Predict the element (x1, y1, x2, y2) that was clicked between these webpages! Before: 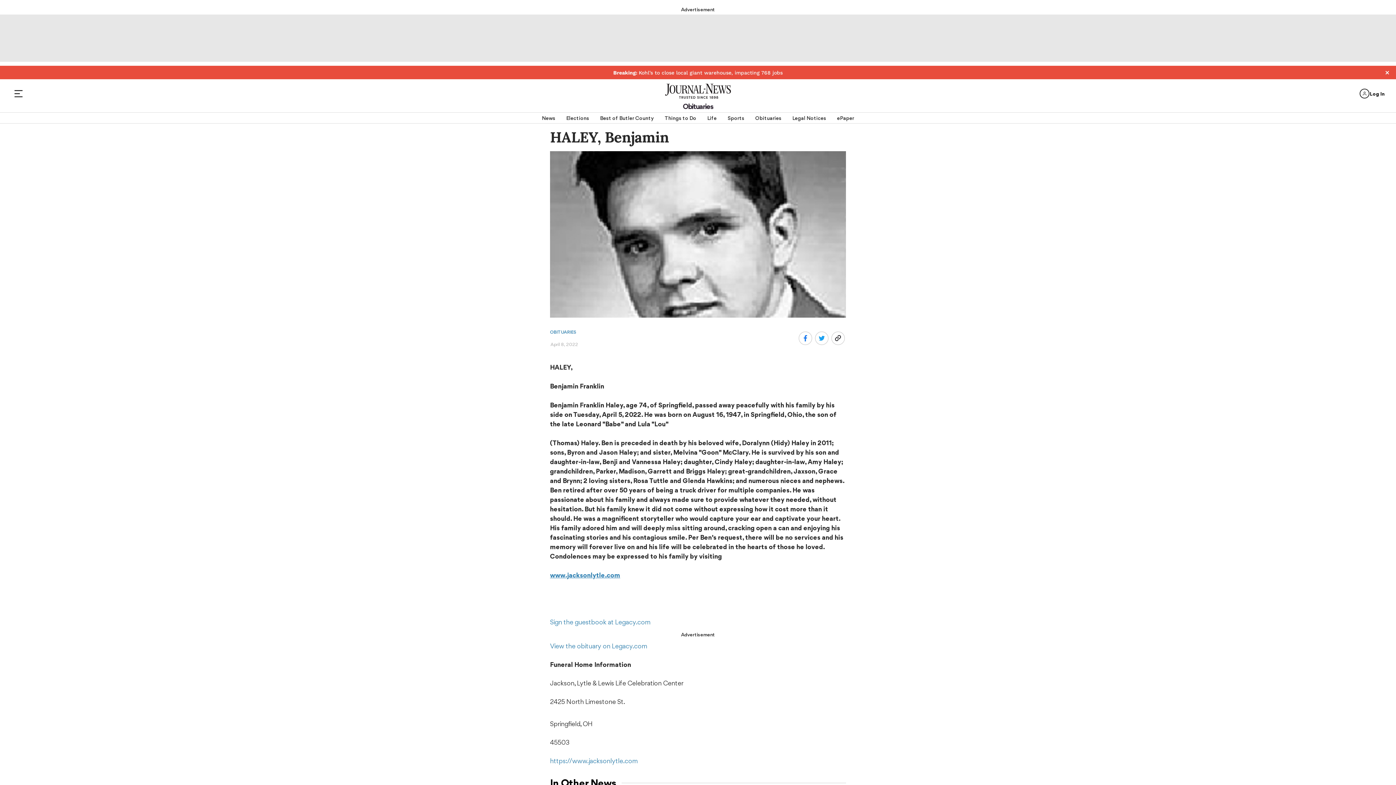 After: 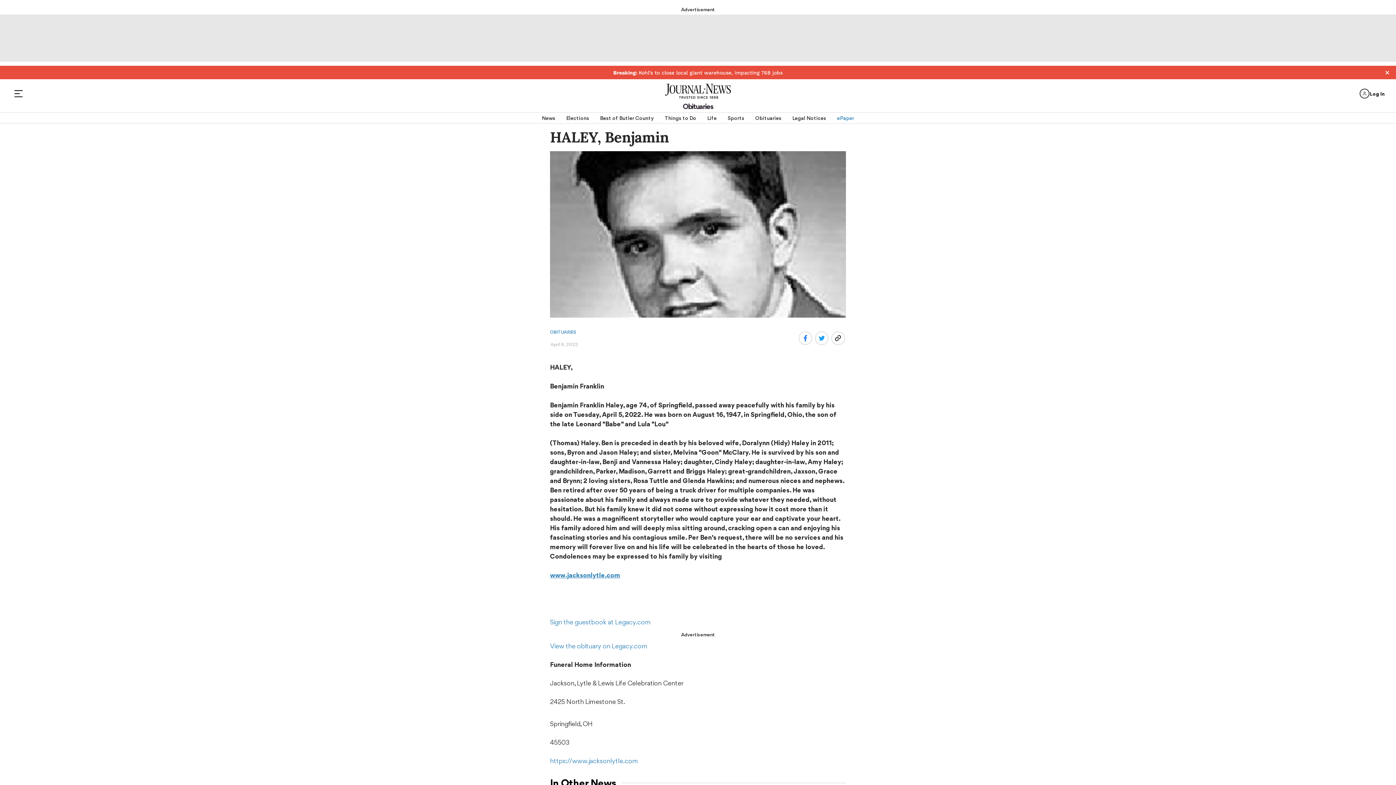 Action: label: ePaper bbox: (837, 112, 854, 123)